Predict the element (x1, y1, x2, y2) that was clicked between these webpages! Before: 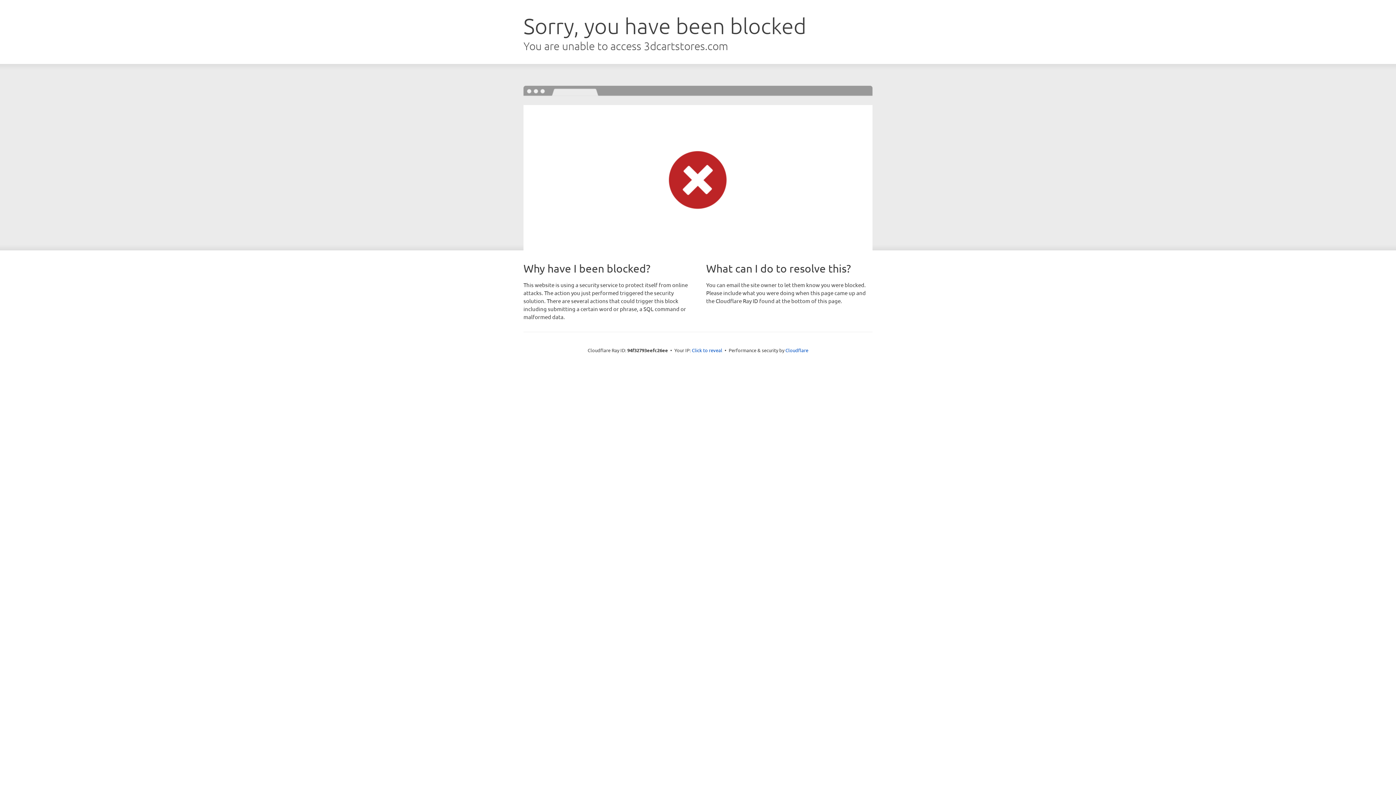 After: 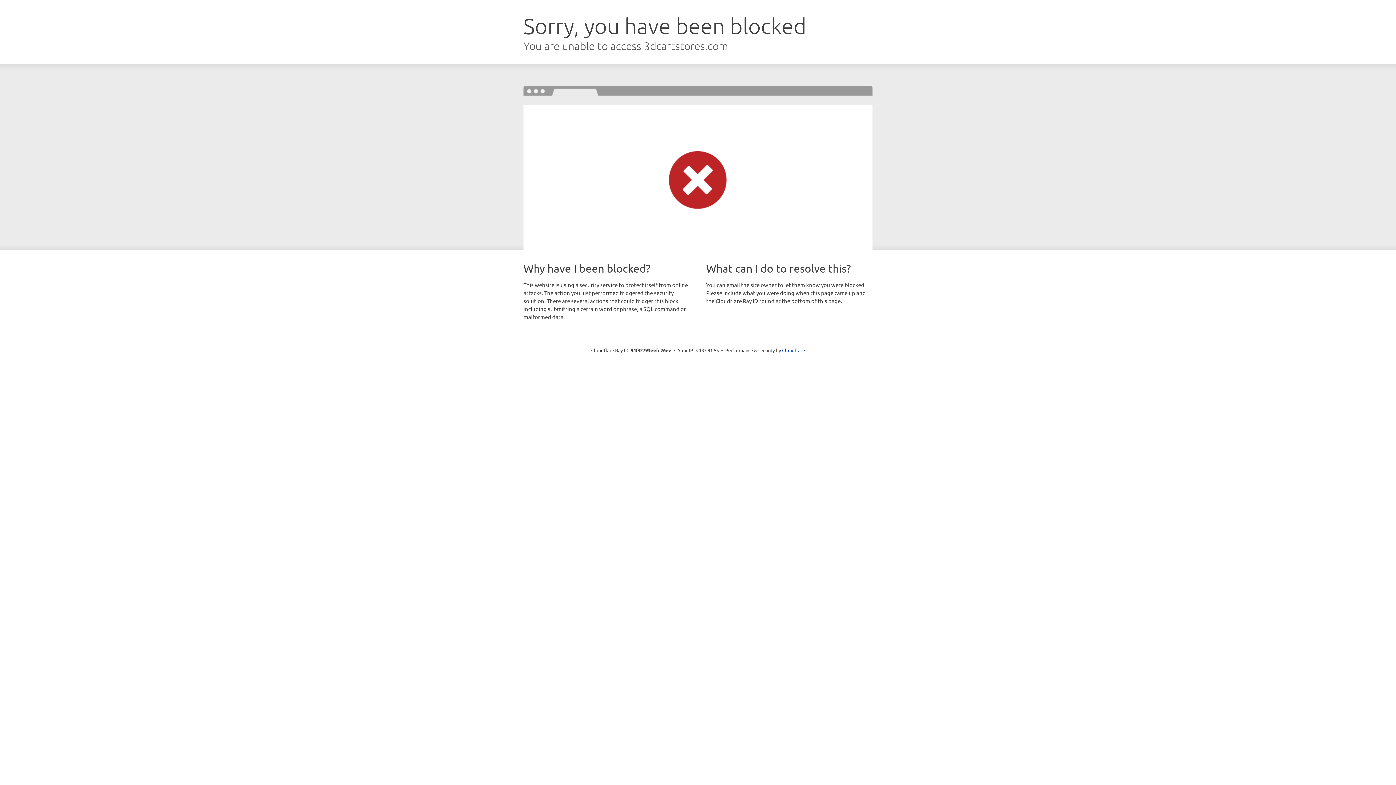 Action: bbox: (692, 346, 722, 353) label: Click to reveal